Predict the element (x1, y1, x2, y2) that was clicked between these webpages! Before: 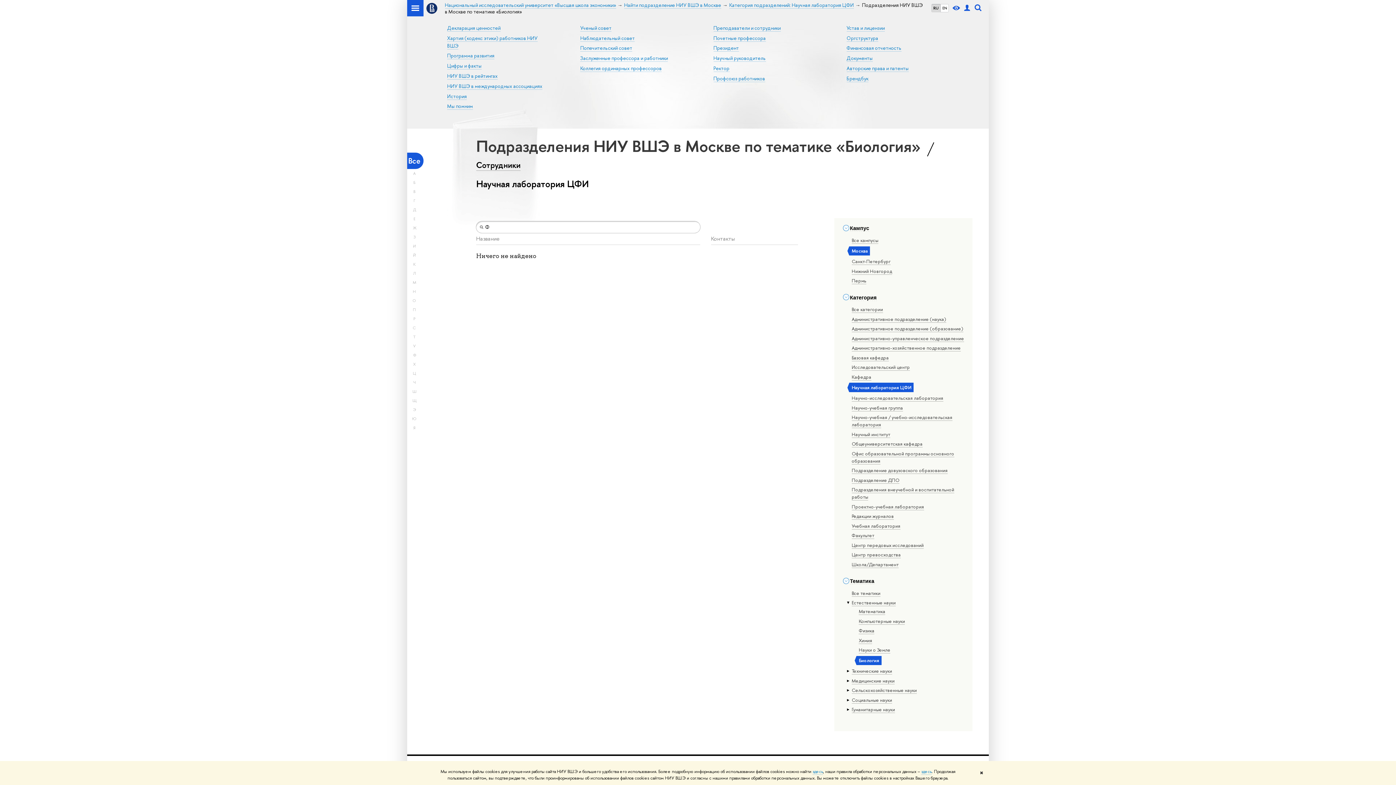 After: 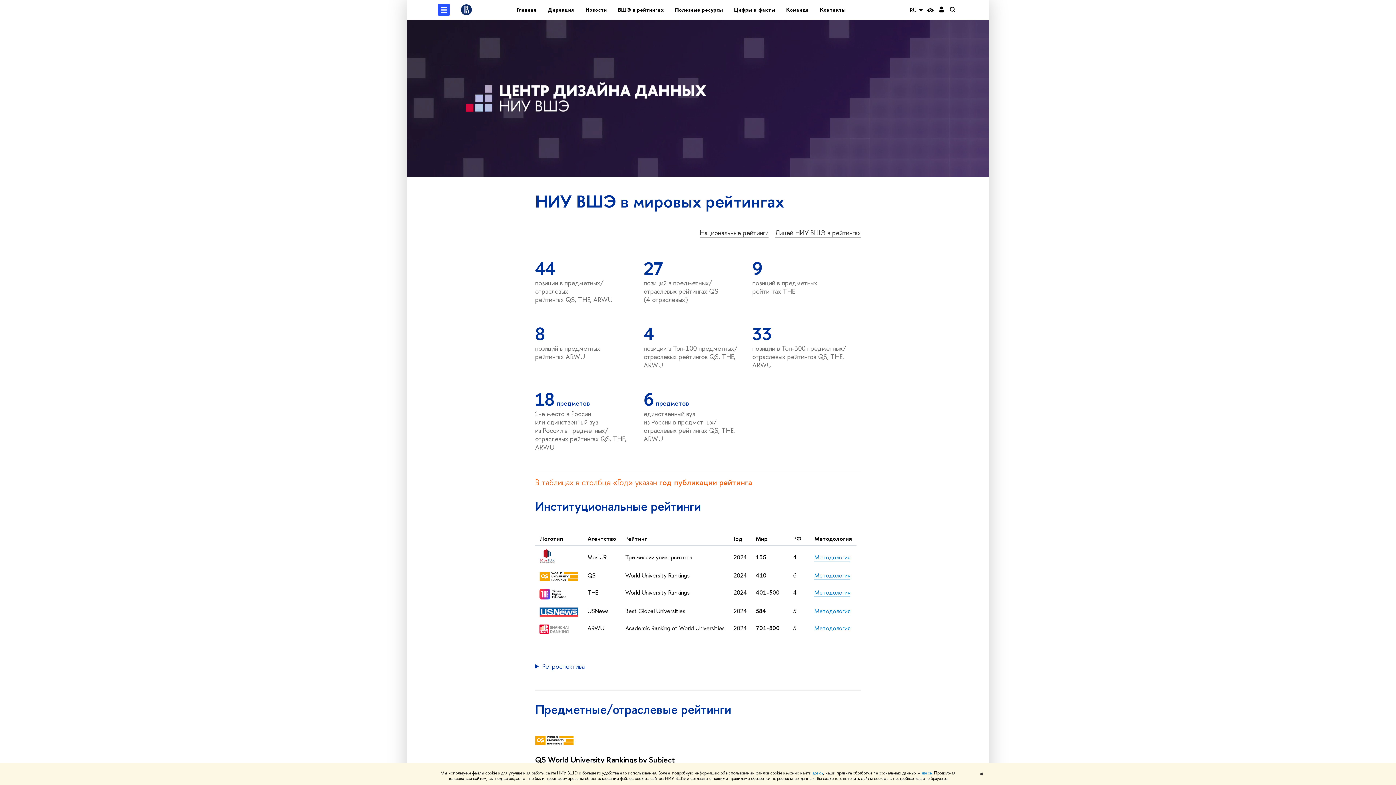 Action: label: НИУ ВШЭ в рейтингах bbox: (447, 72, 497, 79)